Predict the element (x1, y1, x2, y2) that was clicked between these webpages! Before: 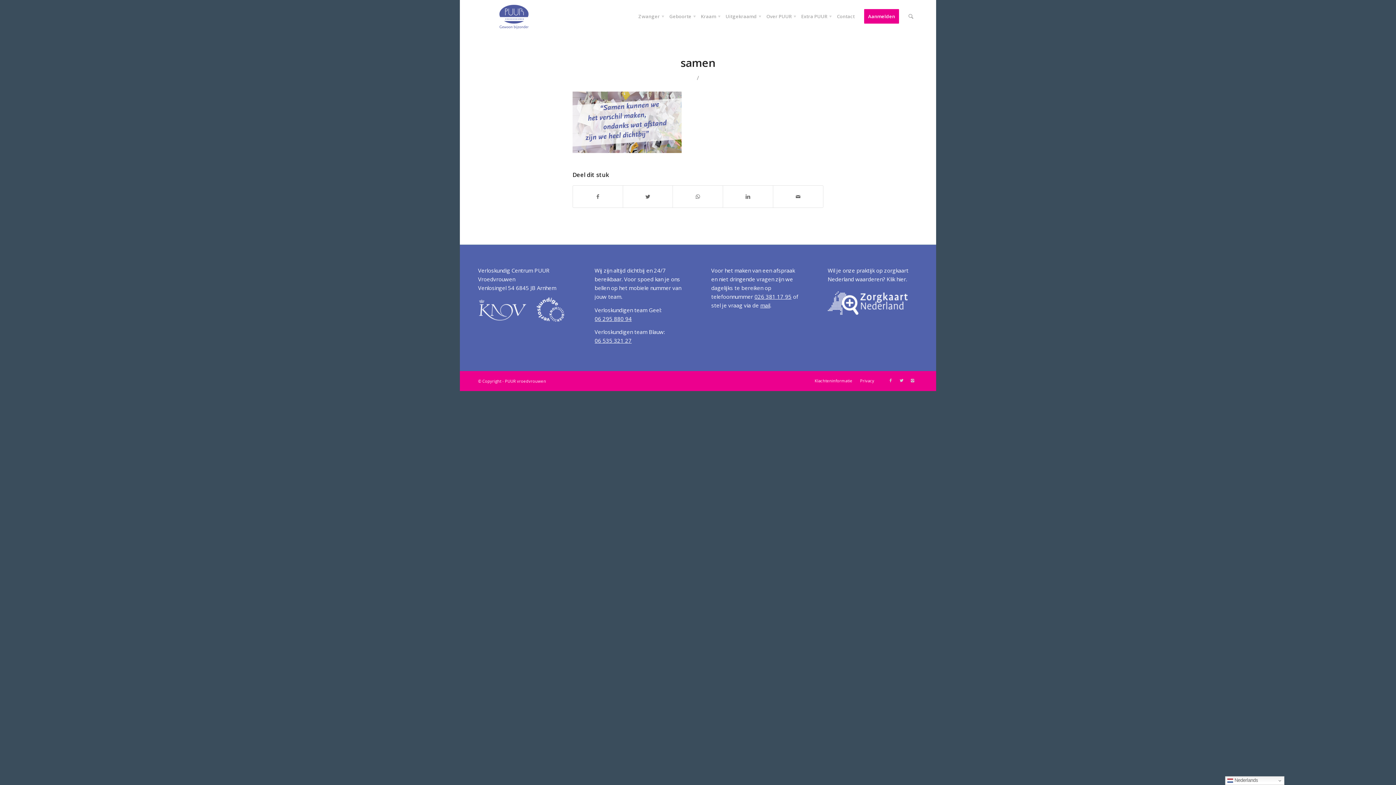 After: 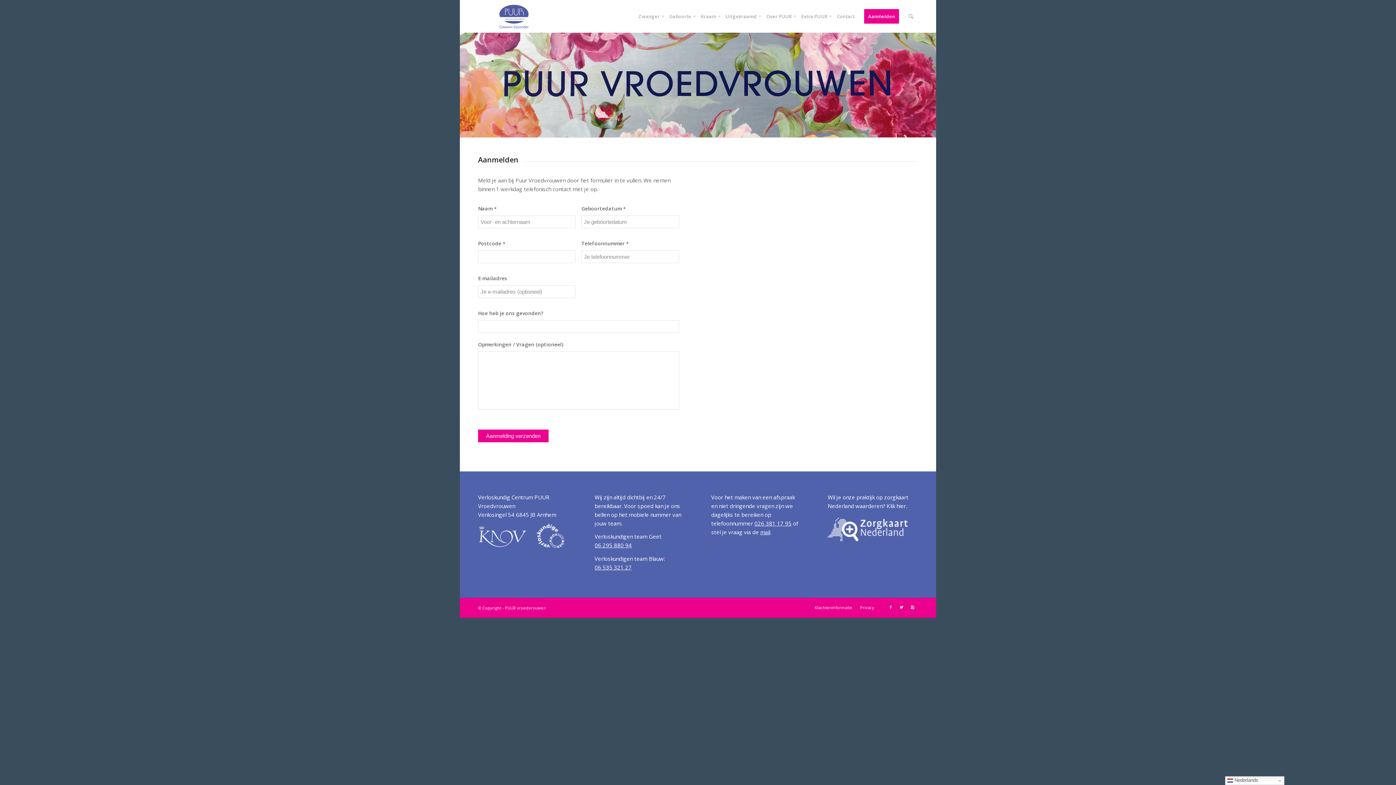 Action: label: Aanmelden bbox: (859, 0, 904, 32)